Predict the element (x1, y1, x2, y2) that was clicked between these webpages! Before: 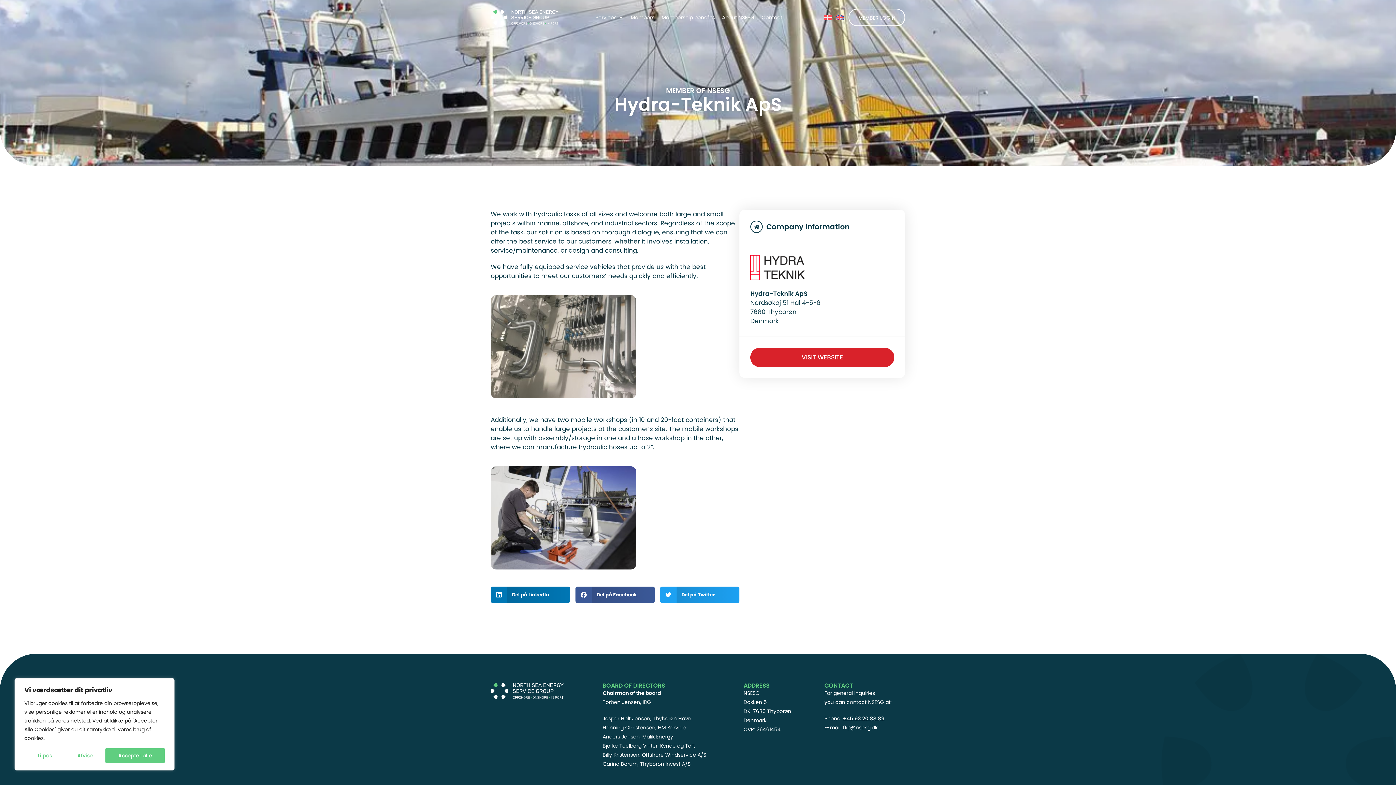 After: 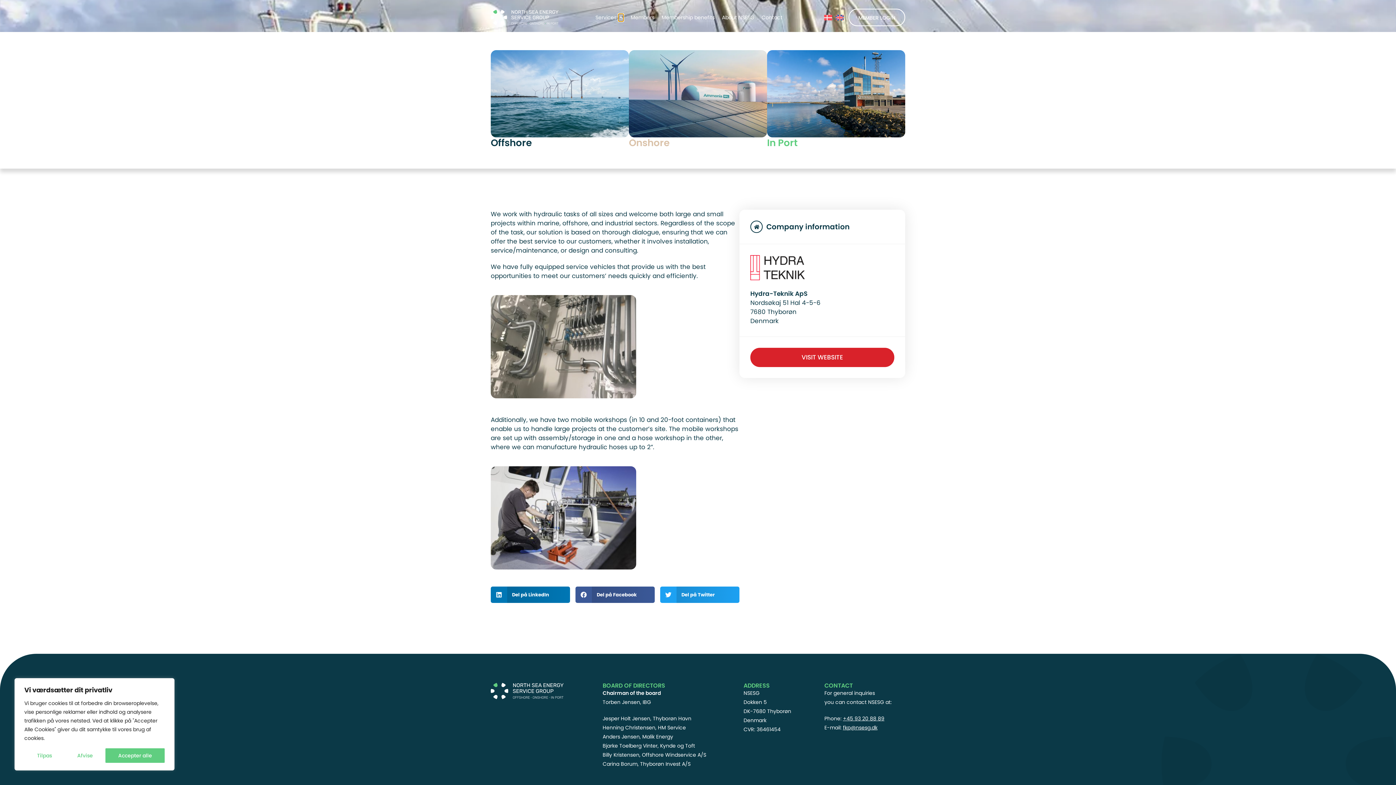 Action: bbox: (618, 13, 623, 21) label: OPEN SERVICES